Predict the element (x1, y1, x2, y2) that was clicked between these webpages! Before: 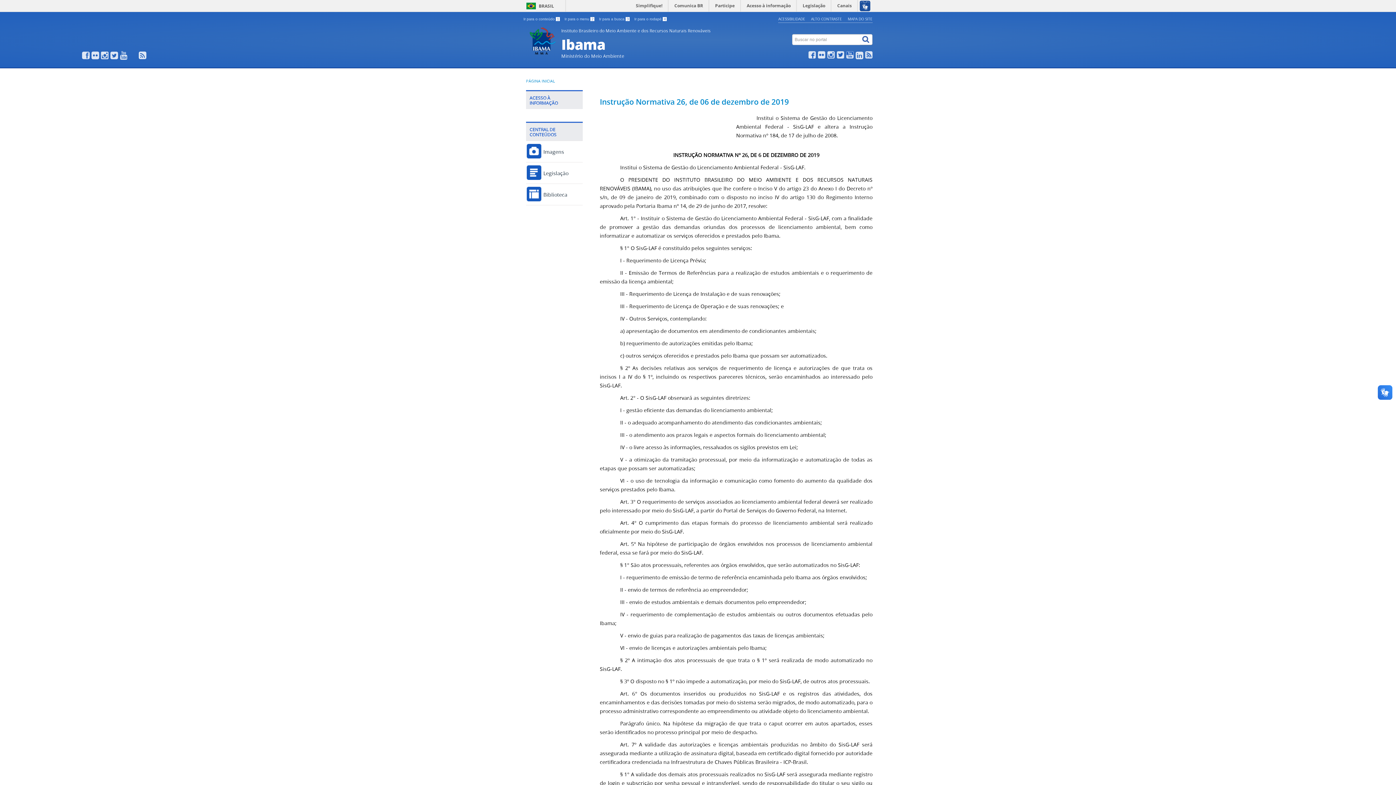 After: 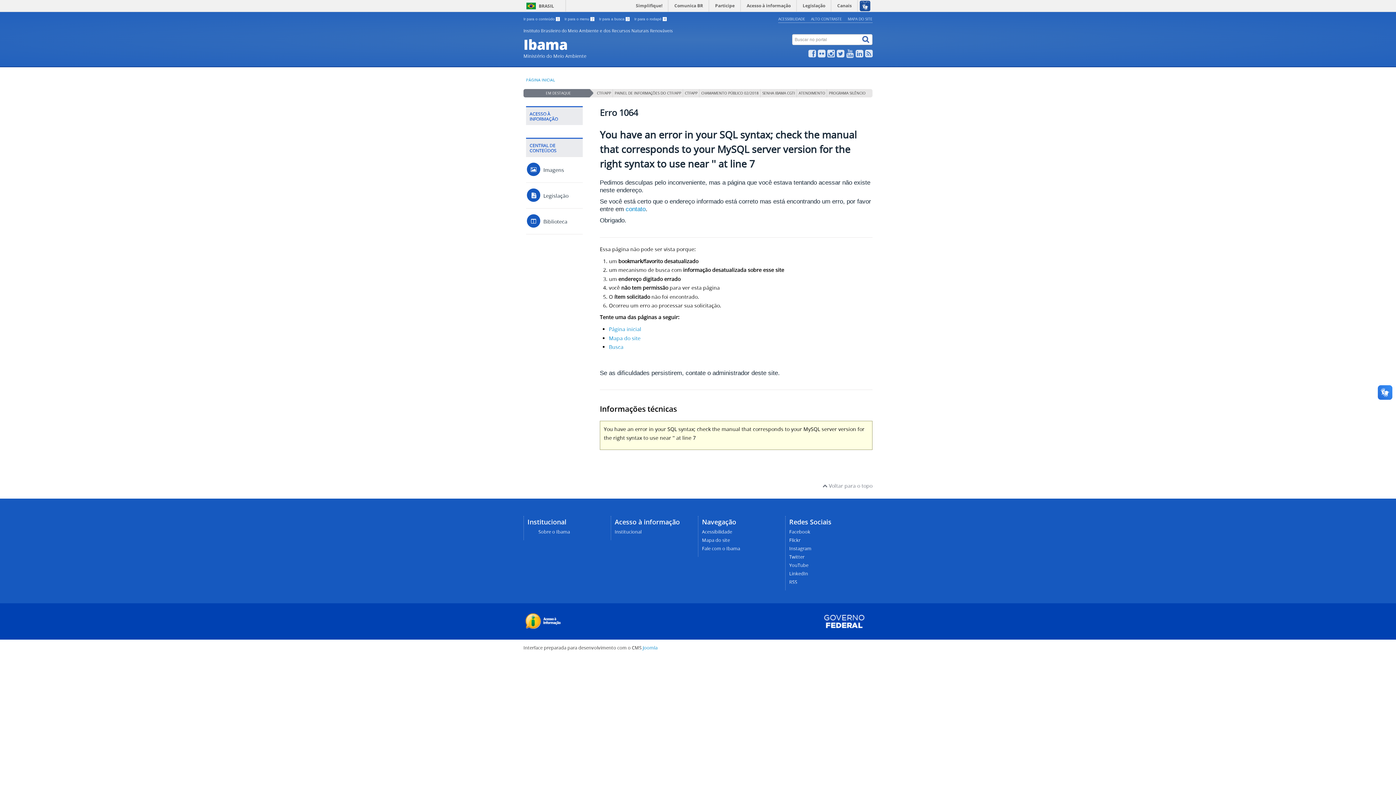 Action: bbox: (634, 17, 666, 21) label: Ir para o rodapé 4